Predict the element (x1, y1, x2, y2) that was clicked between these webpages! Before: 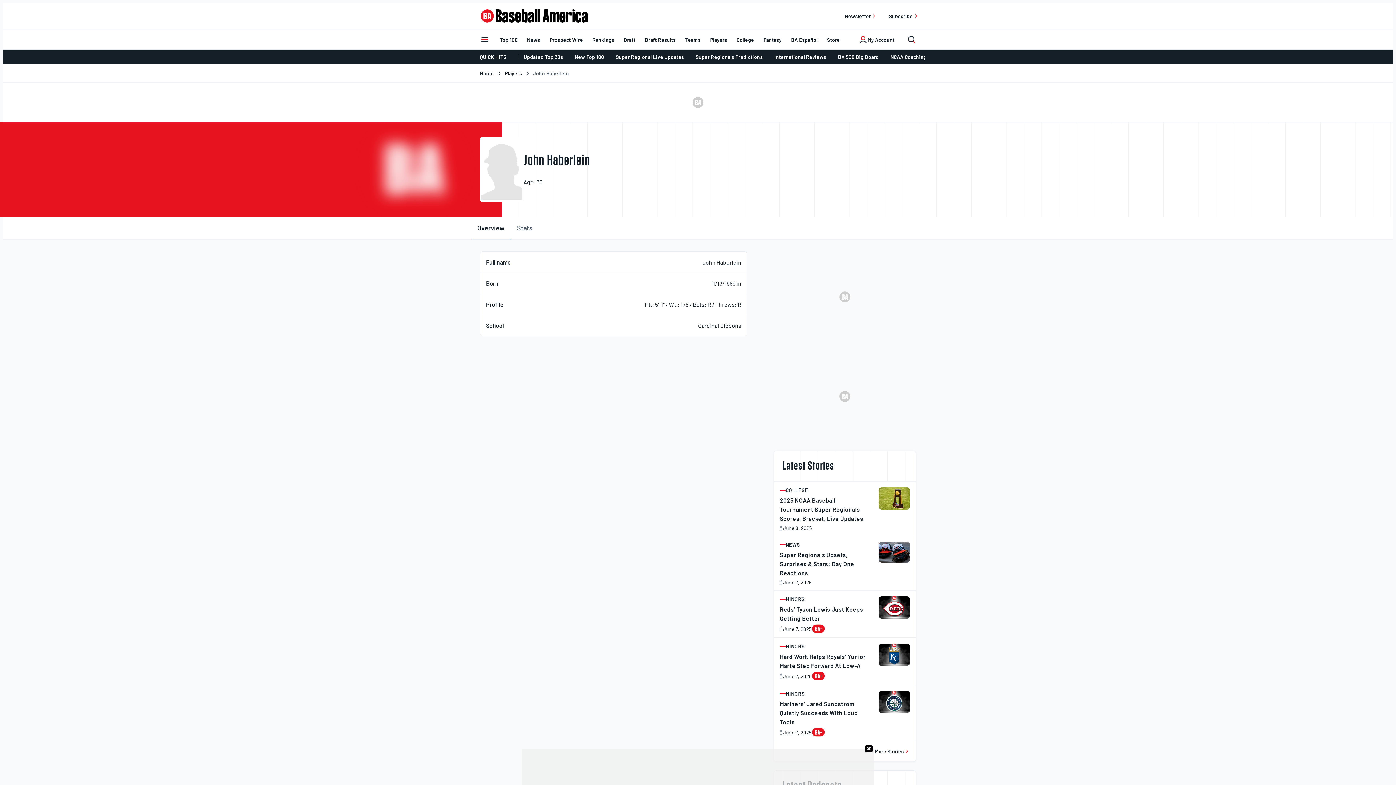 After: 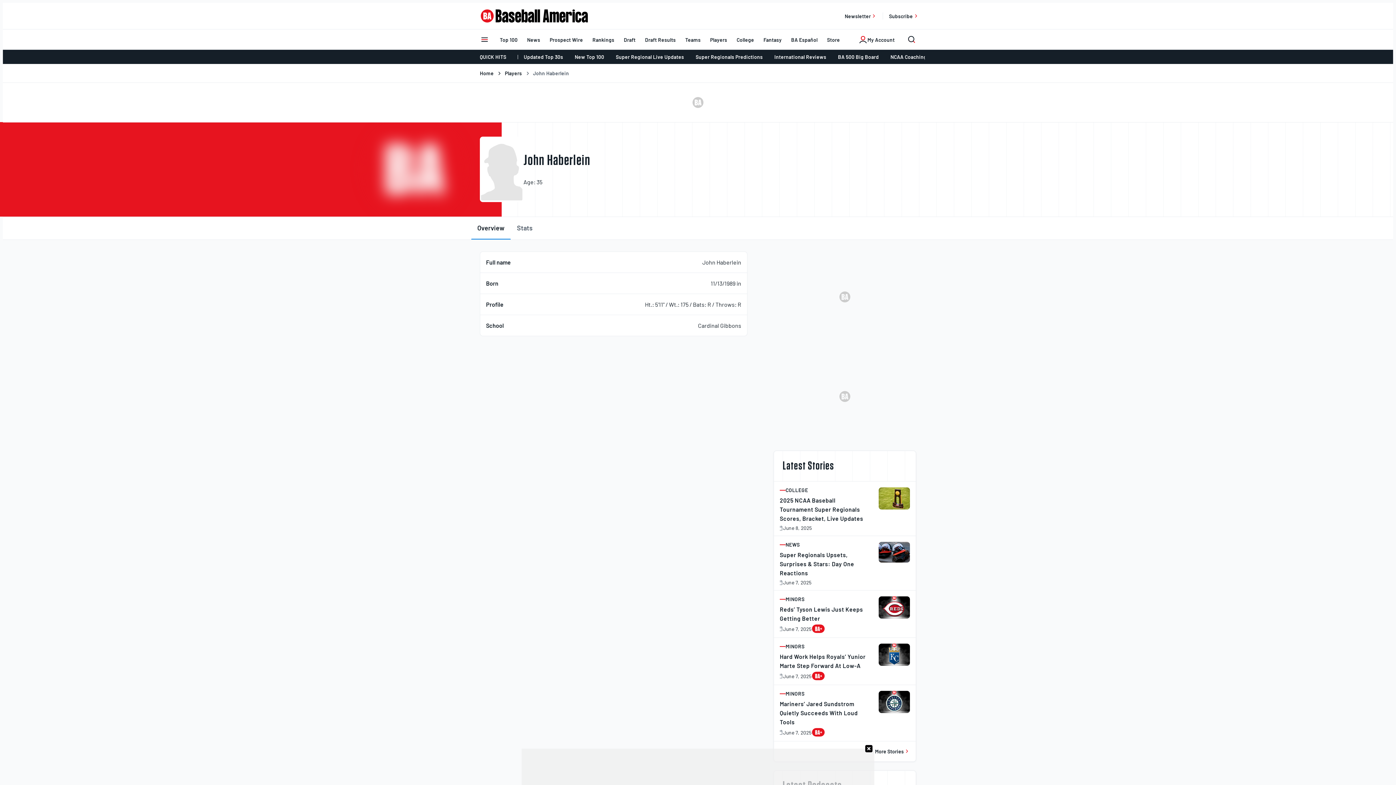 Action: bbox: (523, 70, 569, 76) label:  John Haberlein